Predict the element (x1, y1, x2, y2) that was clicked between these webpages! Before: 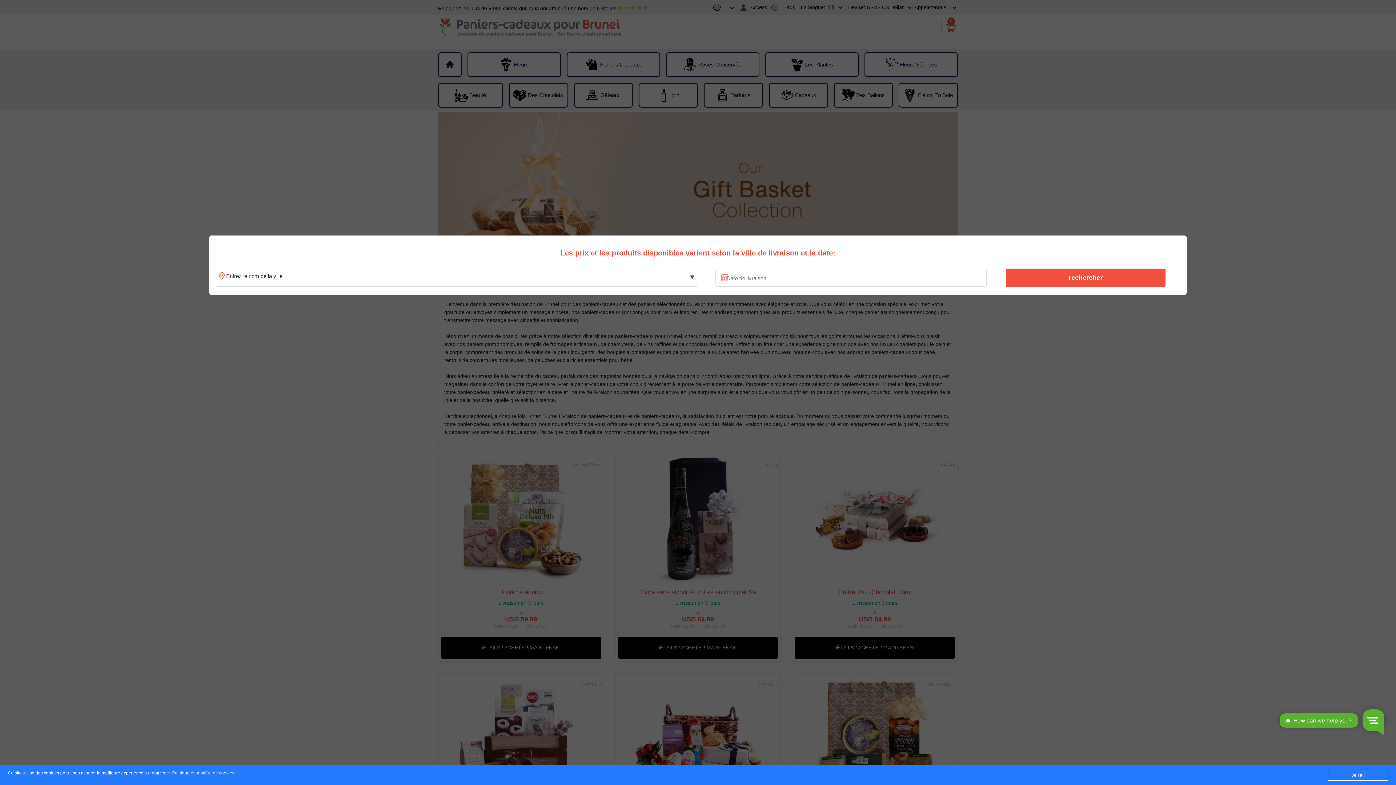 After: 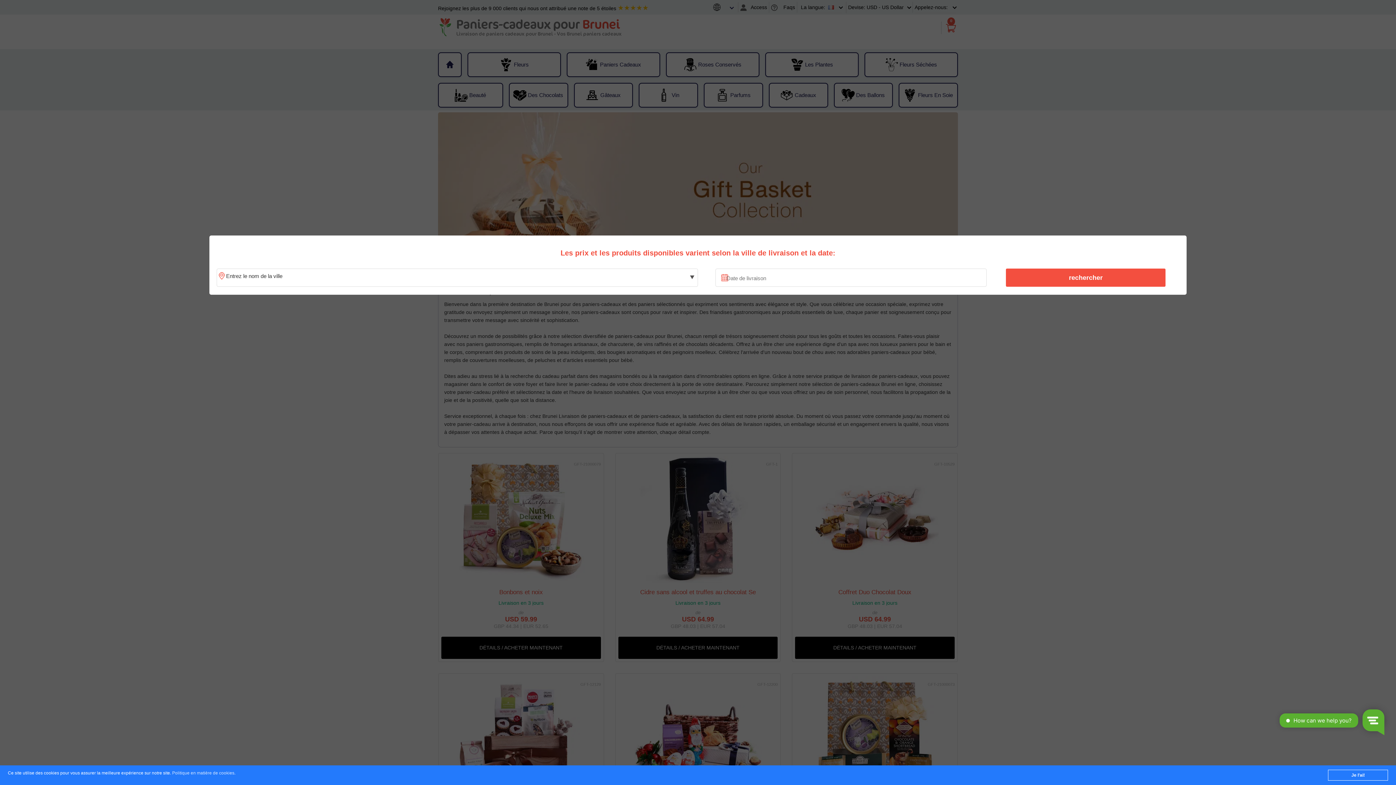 Action: bbox: (172, 771, 234, 776) label: Politique en matière de cookies